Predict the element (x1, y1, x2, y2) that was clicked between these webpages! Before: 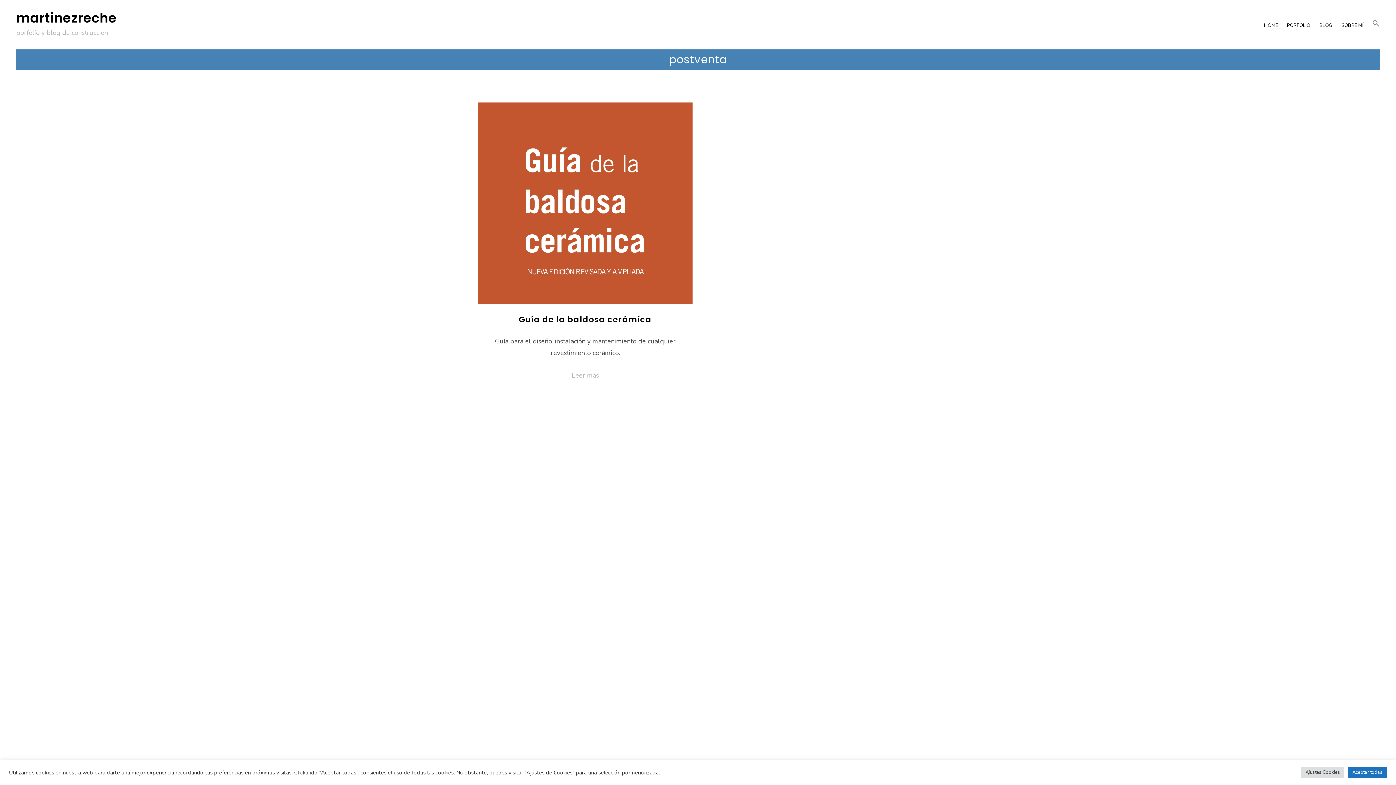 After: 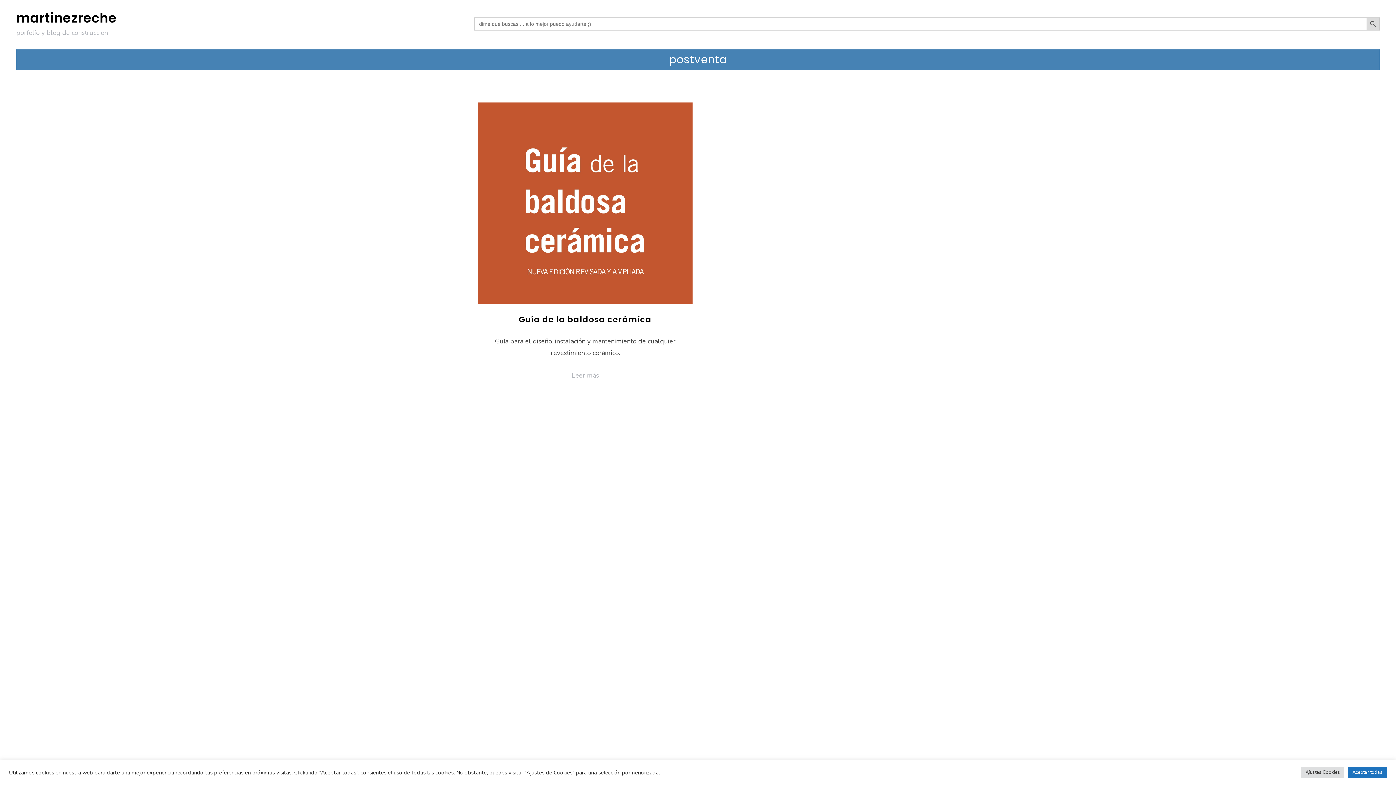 Action: bbox: (1372, 19, 1379, 28) label: Enlace del icono de búsqueda